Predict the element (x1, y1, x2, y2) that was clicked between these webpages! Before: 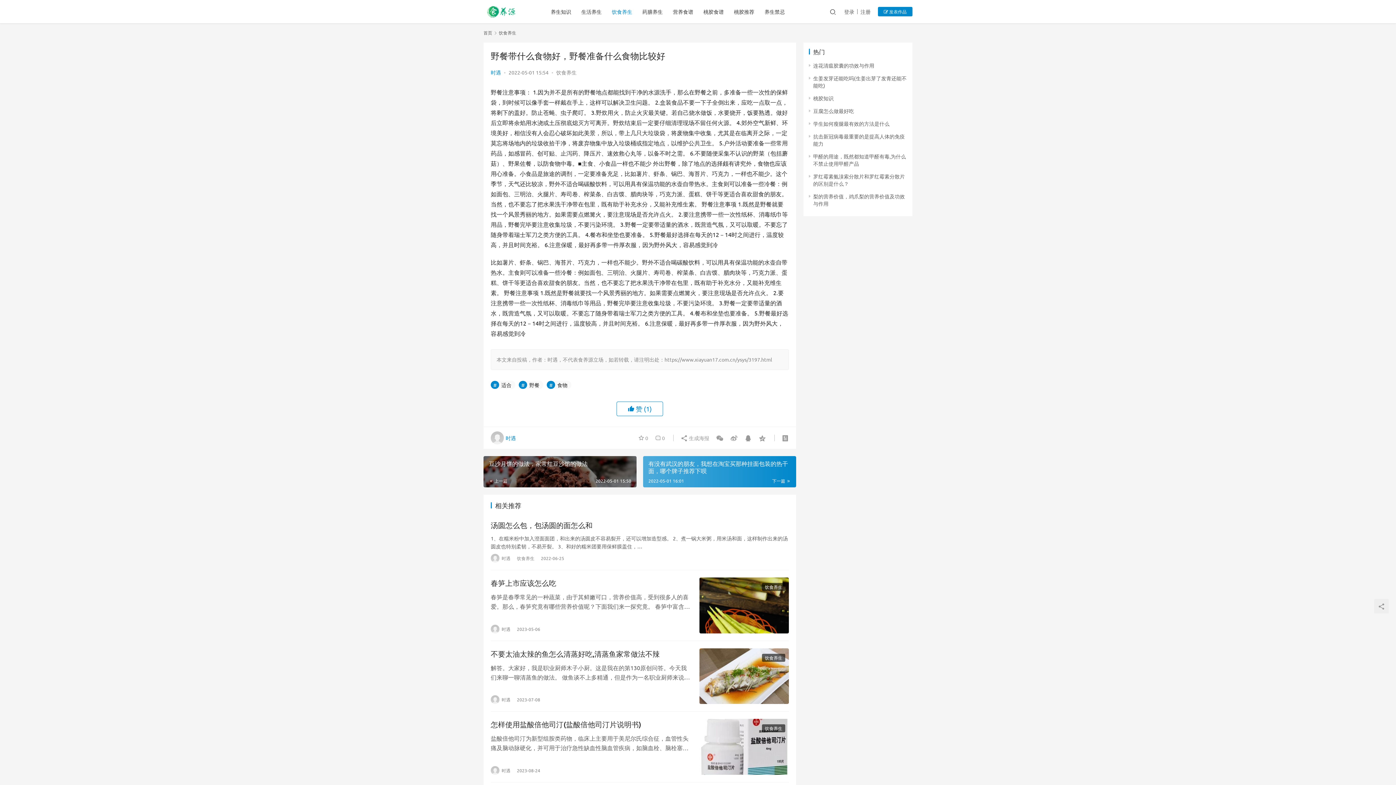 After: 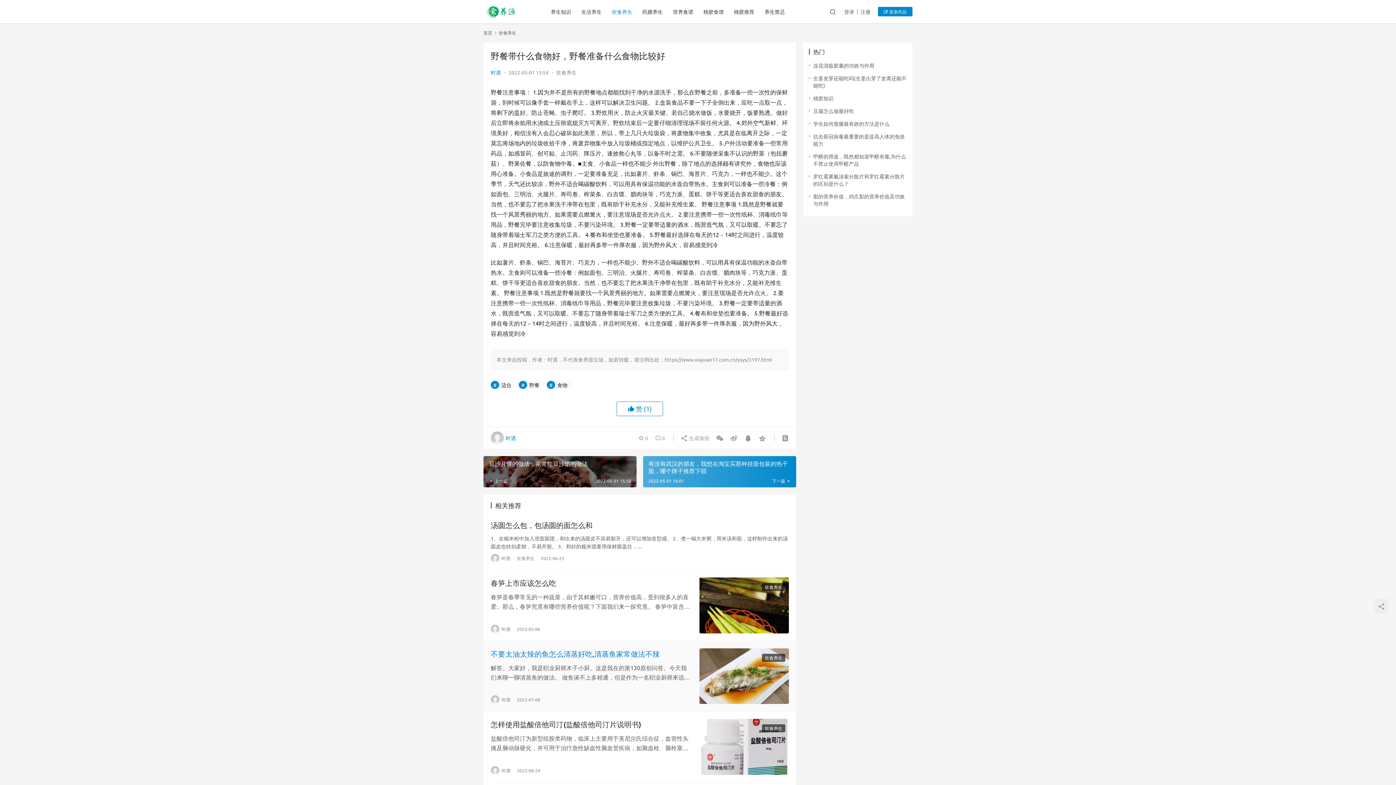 Action: bbox: (490, 648, 692, 659) label: 不要太油太辣的鱼怎么清蒸好吃,清蒸鱼家常做法不辣